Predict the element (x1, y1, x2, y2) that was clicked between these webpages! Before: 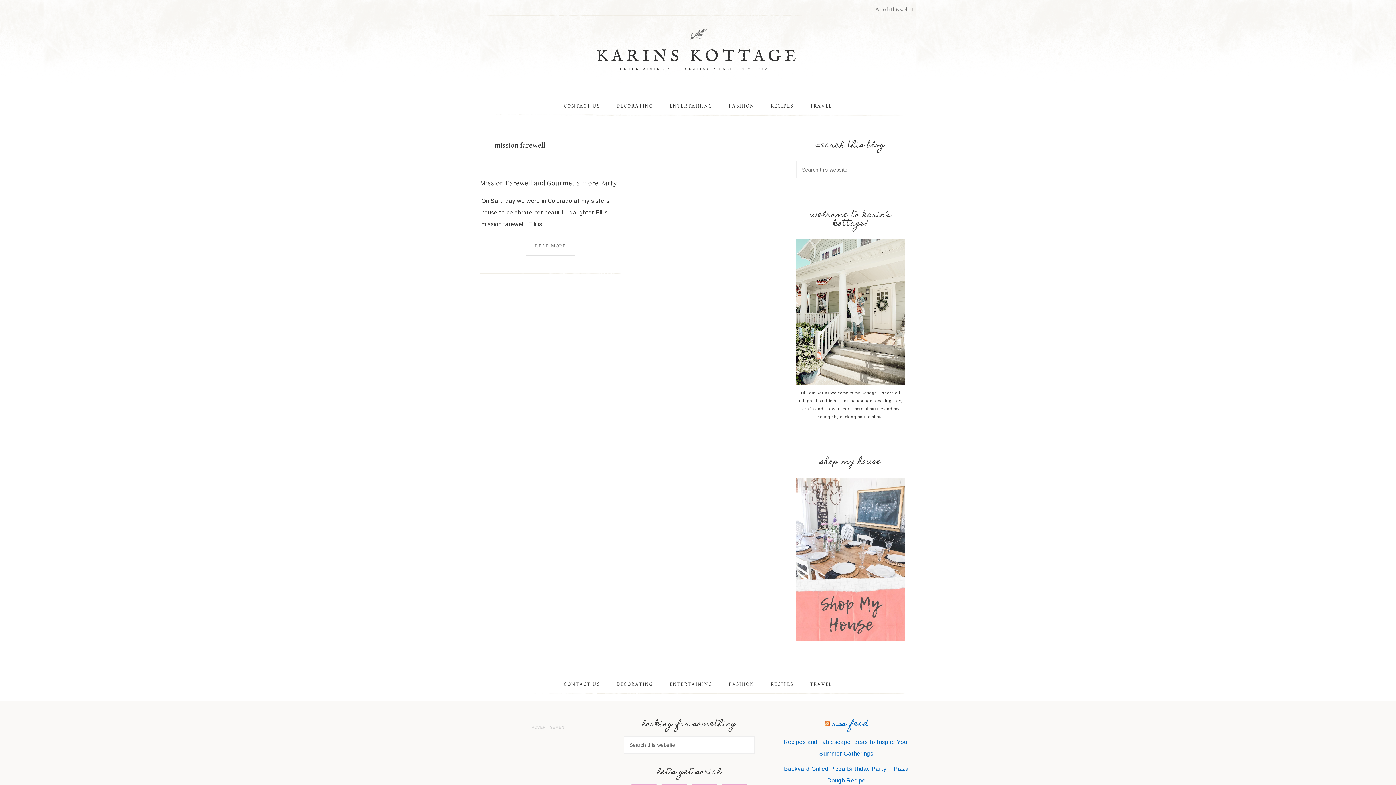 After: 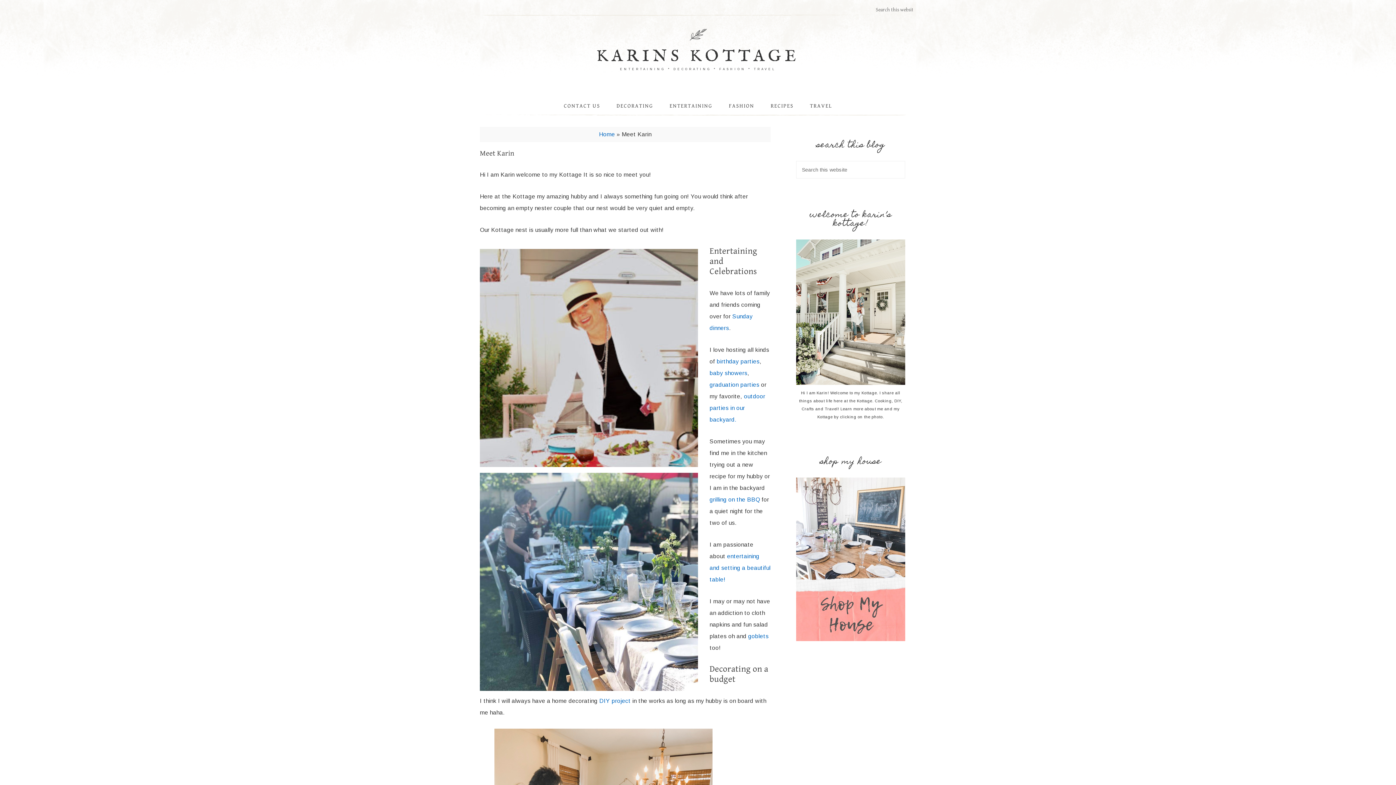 Action: bbox: (796, 380, 905, 386)